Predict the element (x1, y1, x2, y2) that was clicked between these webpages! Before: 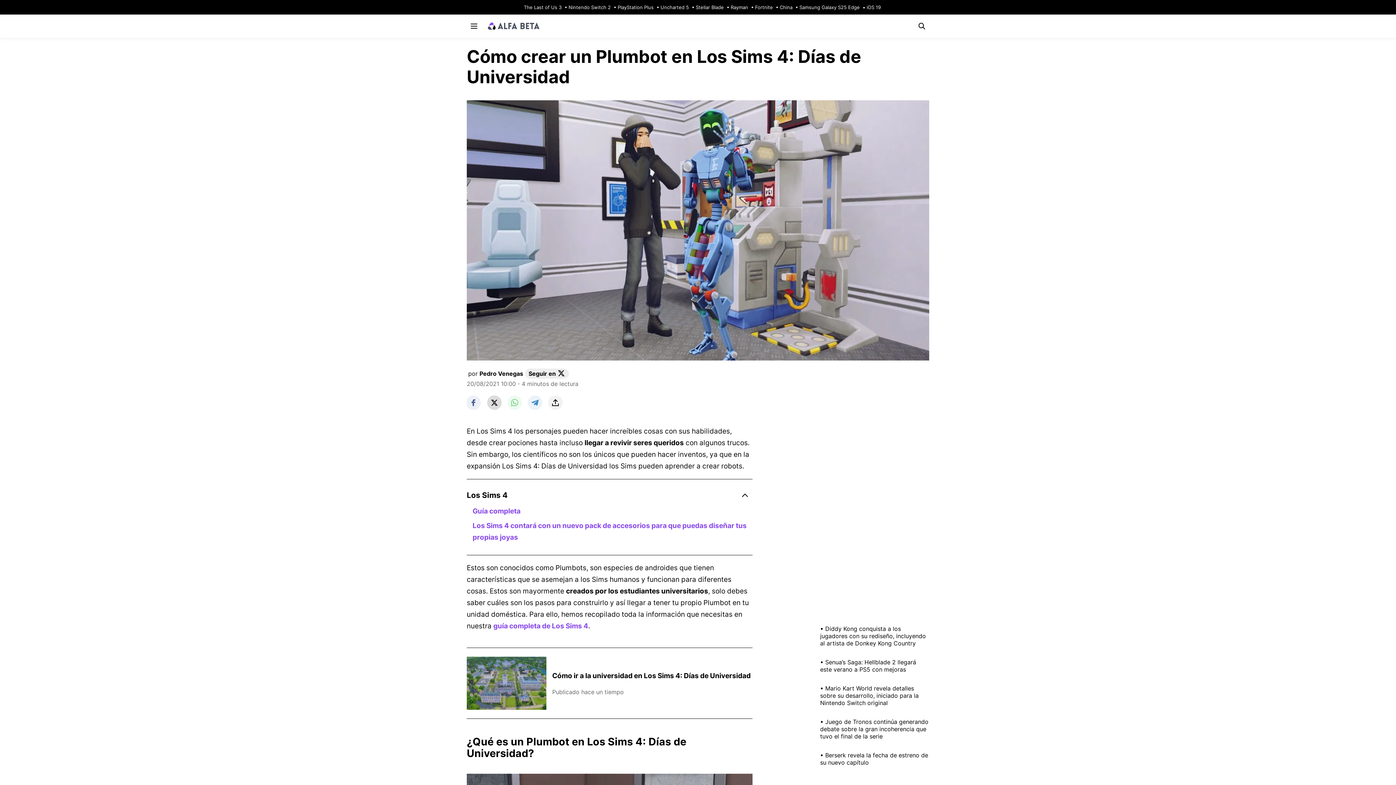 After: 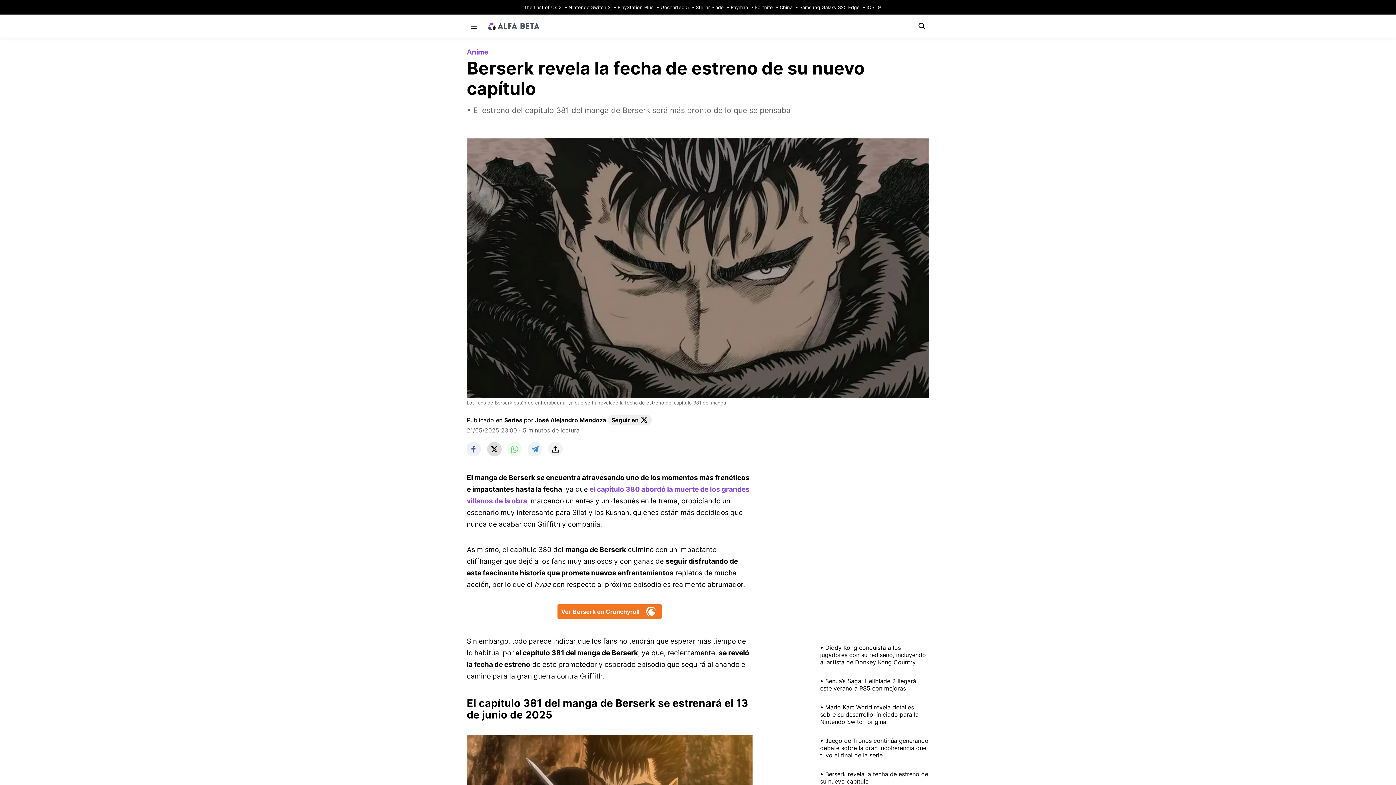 Action: label: Berserk revela la fecha de estreno de su nuevo capítulo bbox: (820, 746, 929, 772)